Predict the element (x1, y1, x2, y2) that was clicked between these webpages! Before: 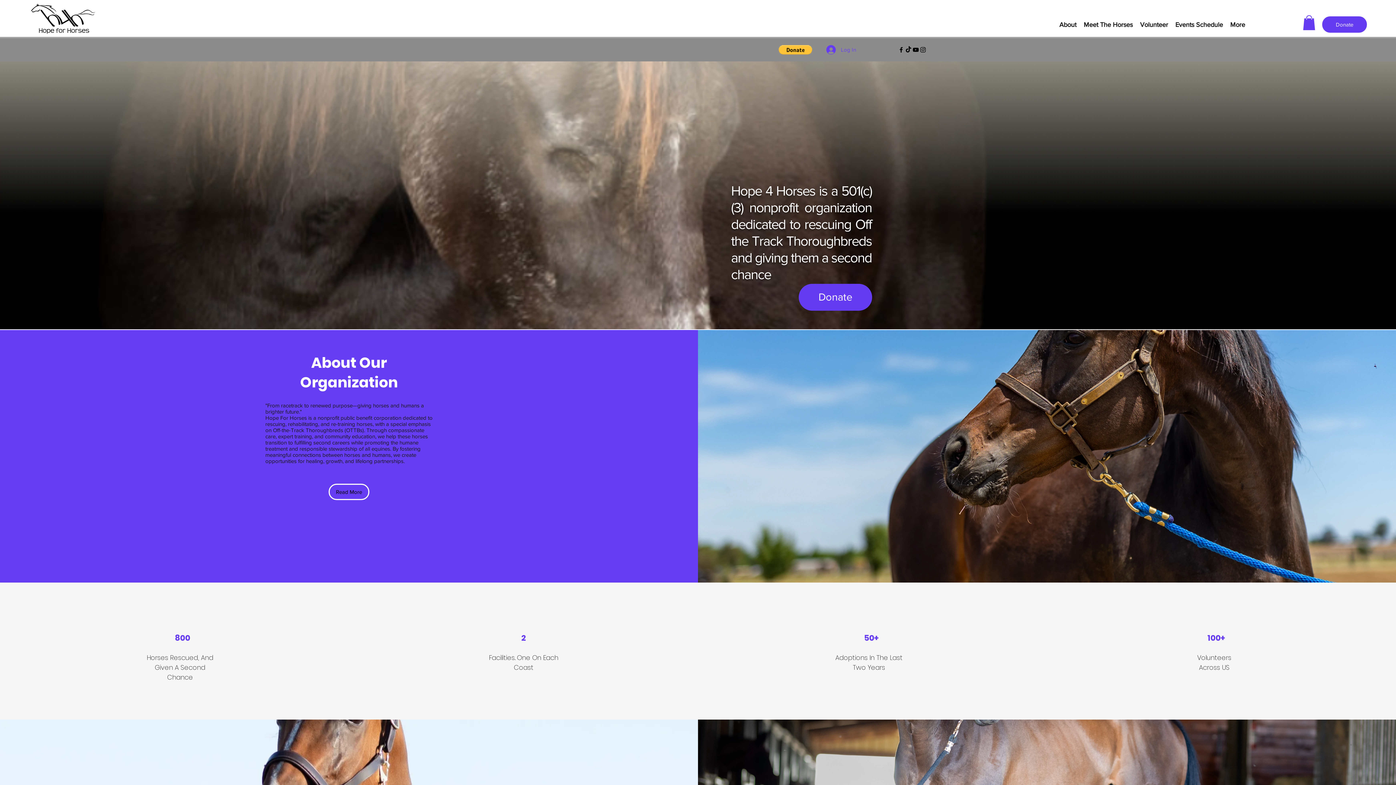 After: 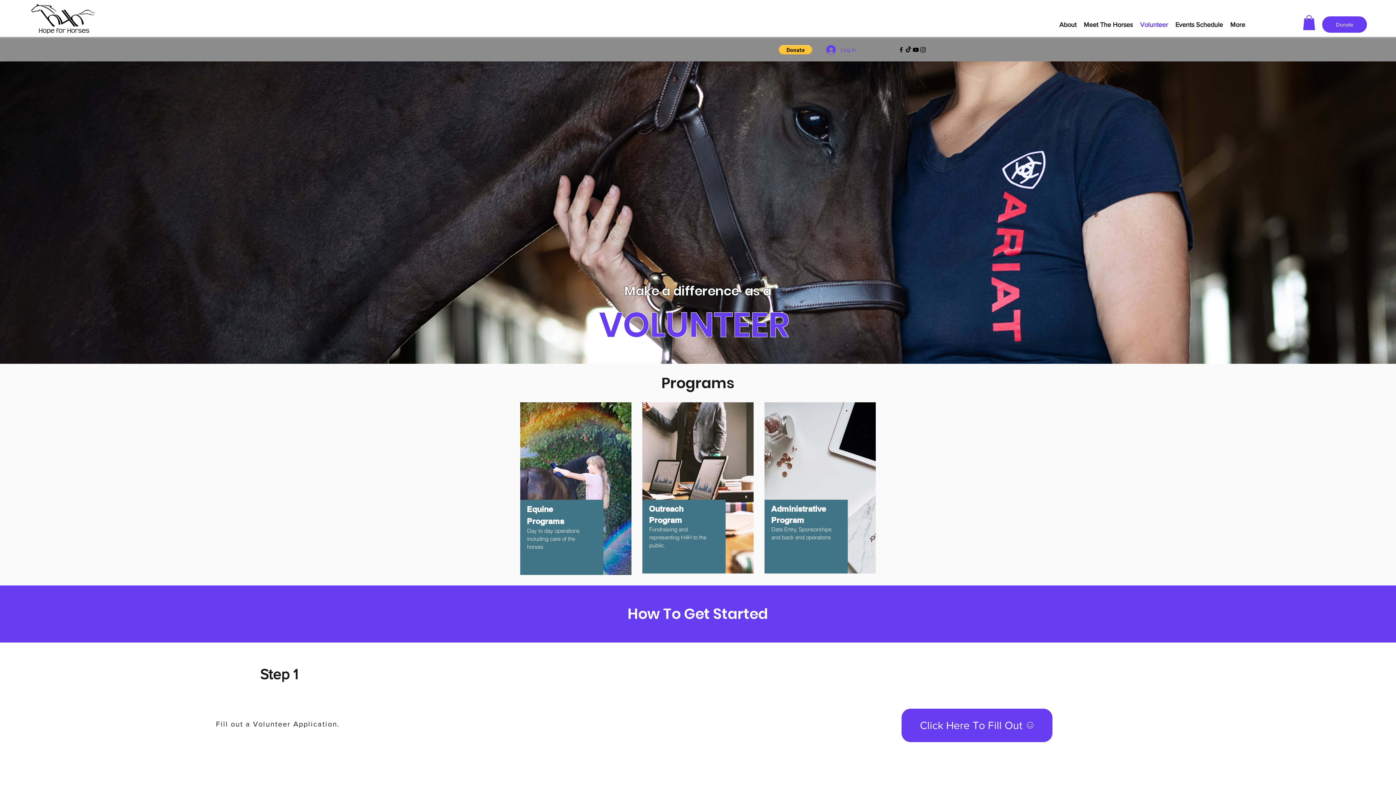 Action: bbox: (1136, 18, 1172, 29) label: Volunteer